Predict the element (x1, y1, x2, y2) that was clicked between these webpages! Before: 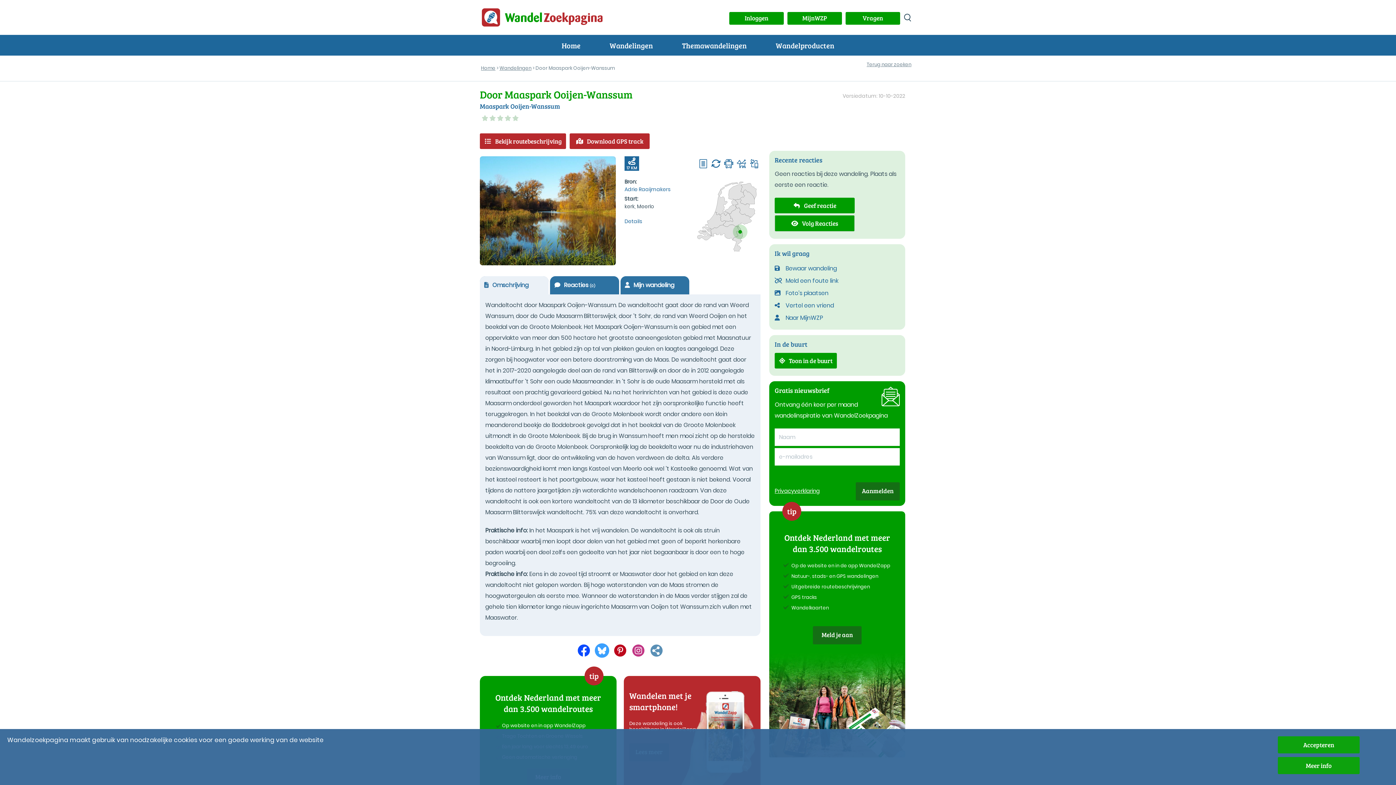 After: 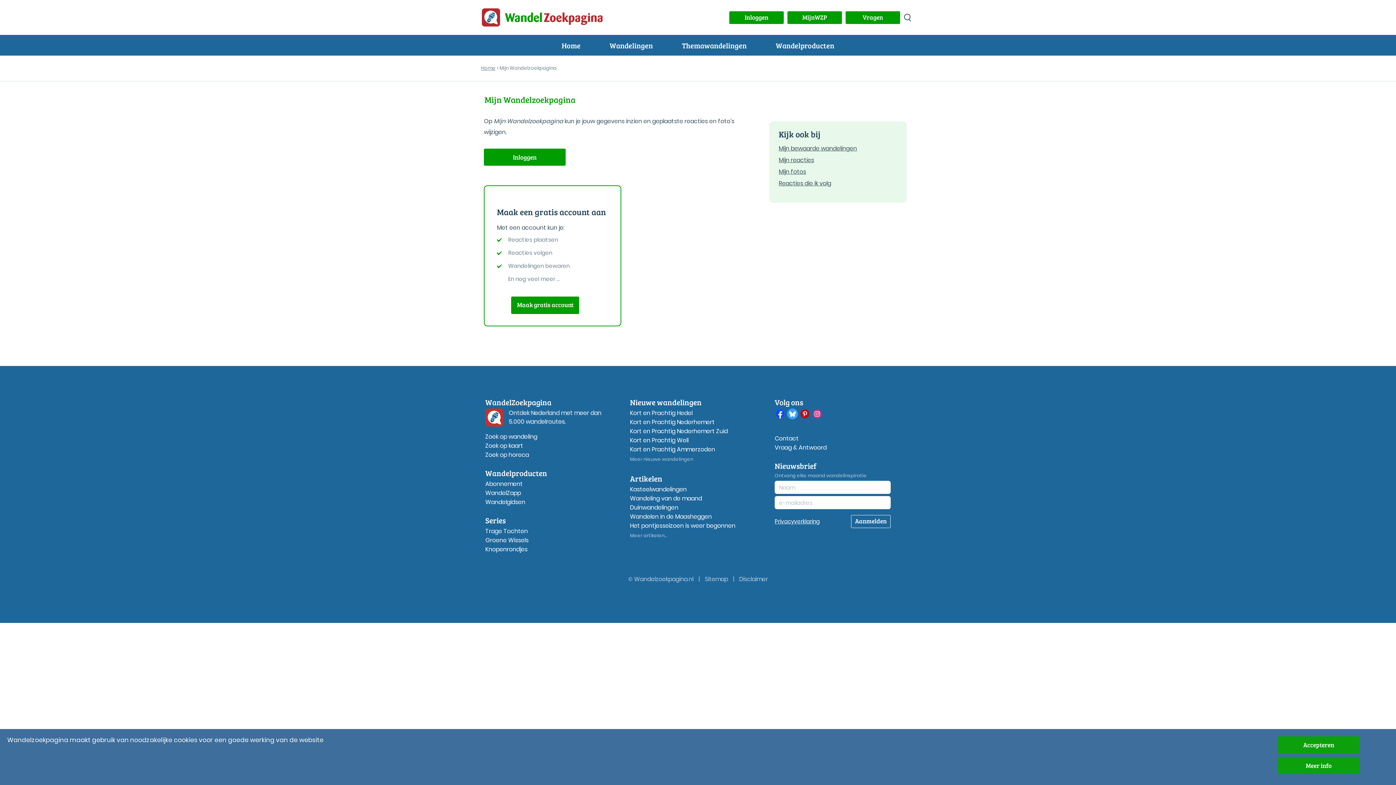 Action: bbox: (774, 313, 823, 322) label: Naar MijnWZP